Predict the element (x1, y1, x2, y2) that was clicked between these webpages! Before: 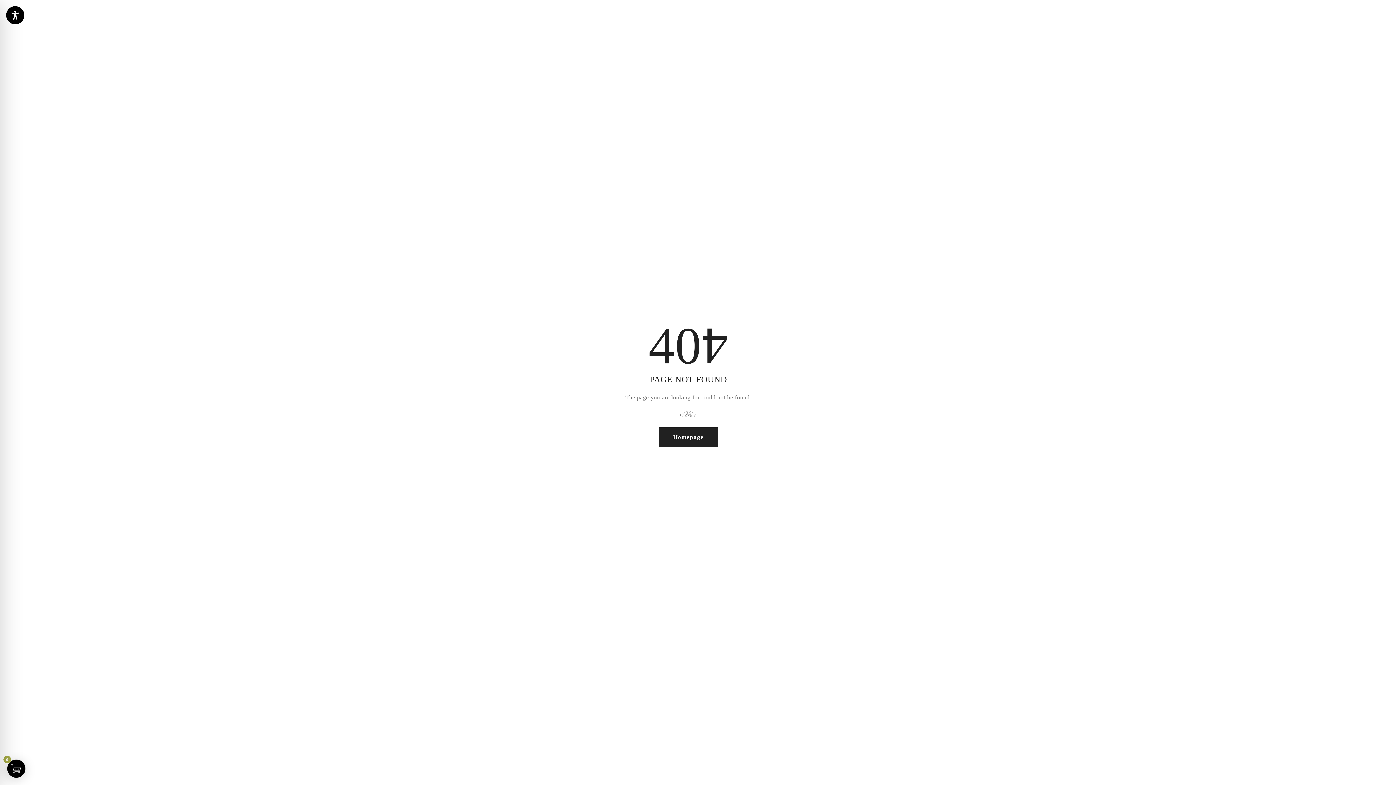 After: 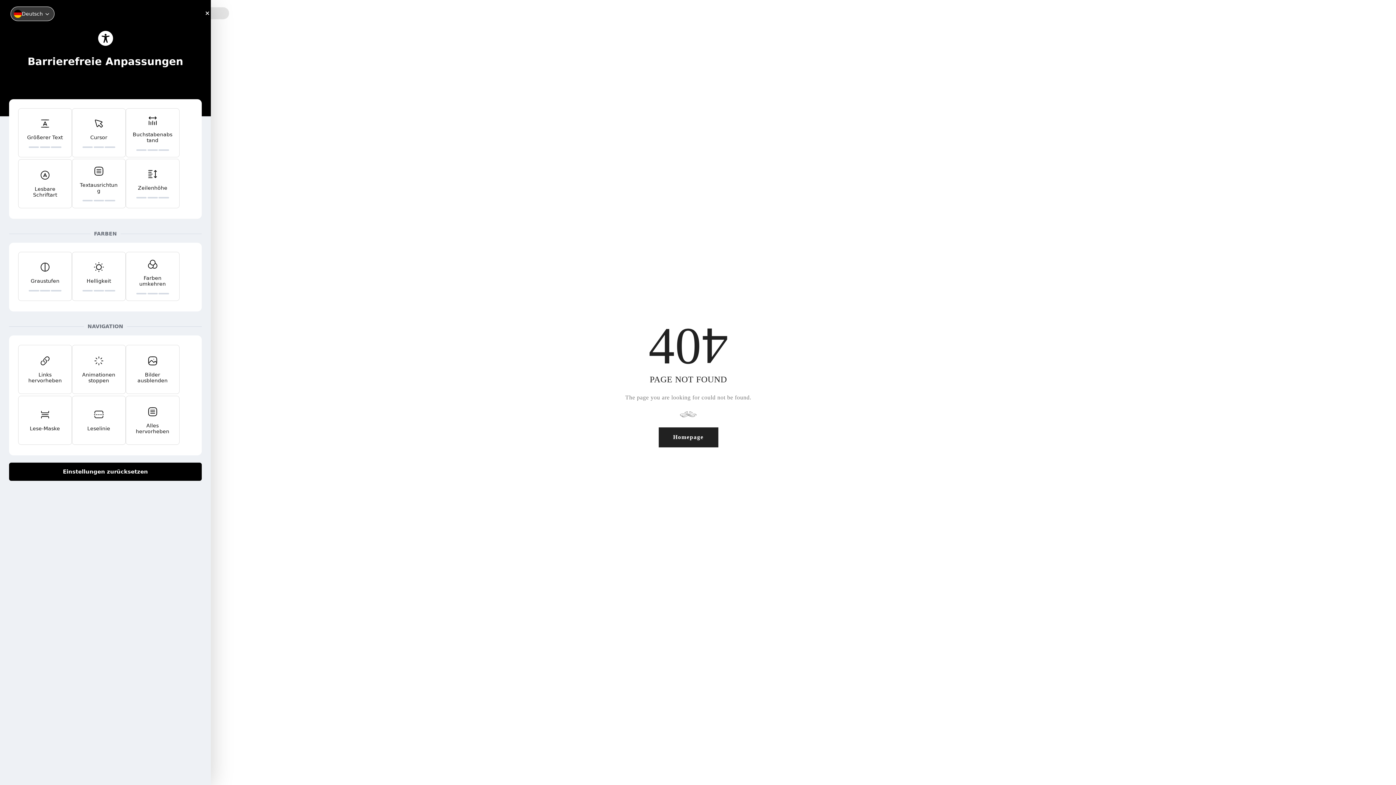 Action: label: Toggle Accessibility Toolbar bbox: (5, 5, 49, 25)